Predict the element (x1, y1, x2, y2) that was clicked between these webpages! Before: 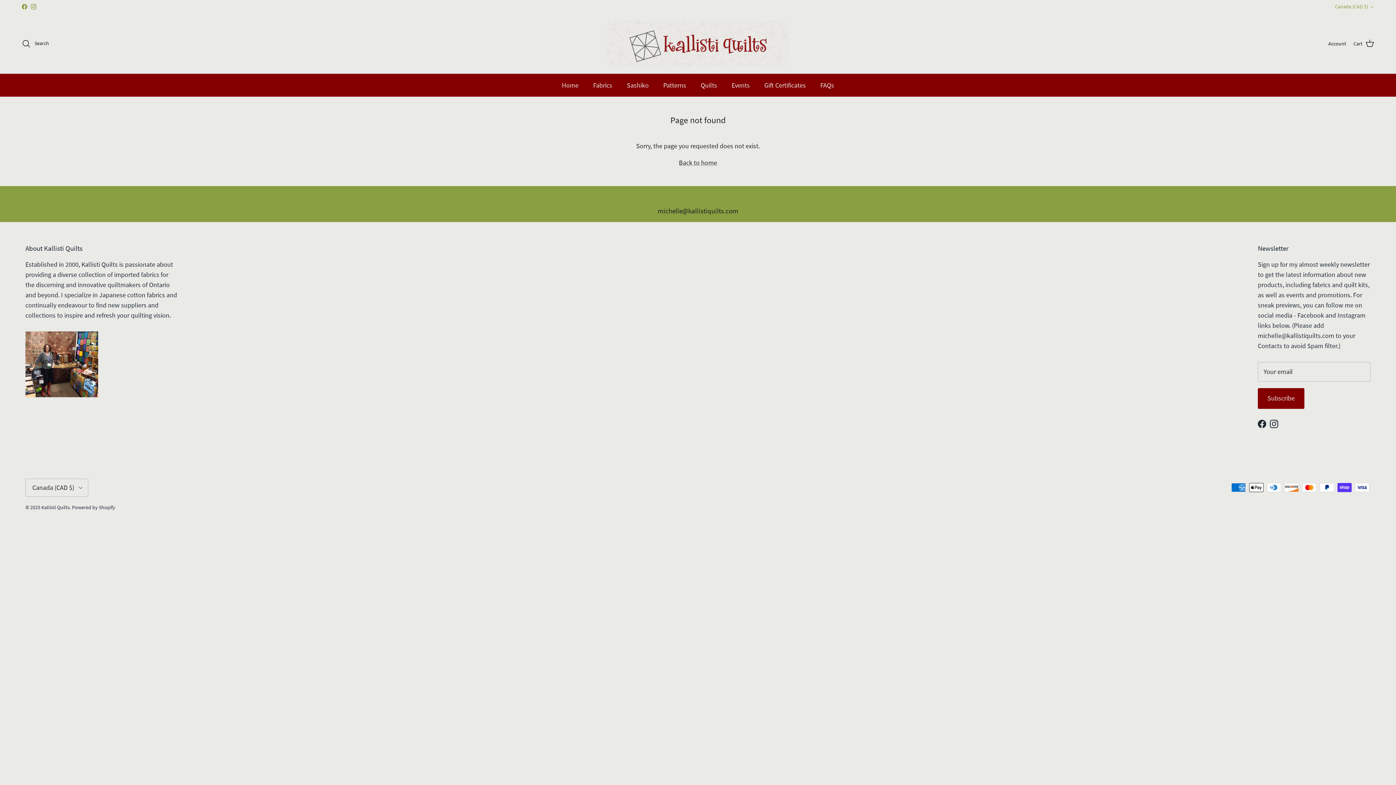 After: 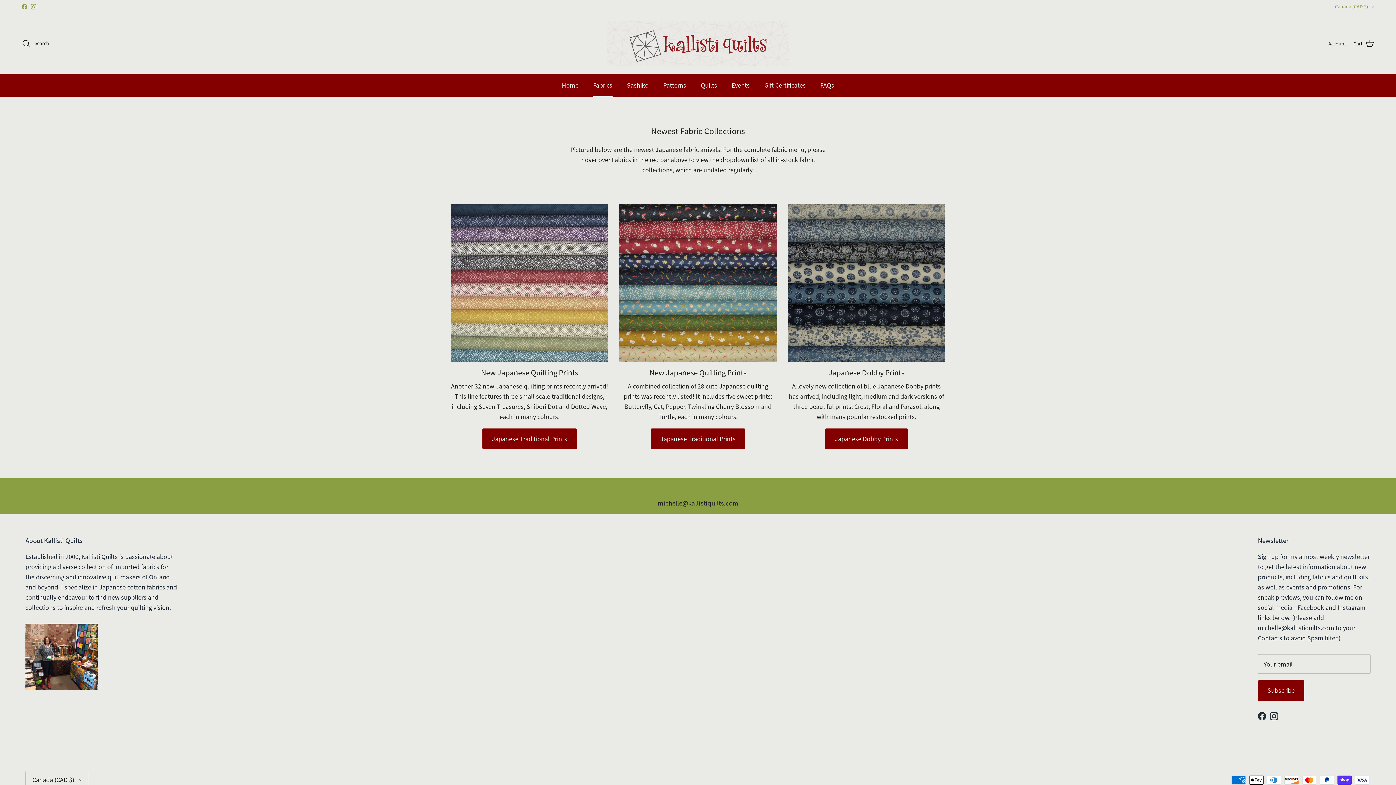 Action: label: Fabrics bbox: (586, 73, 619, 96)